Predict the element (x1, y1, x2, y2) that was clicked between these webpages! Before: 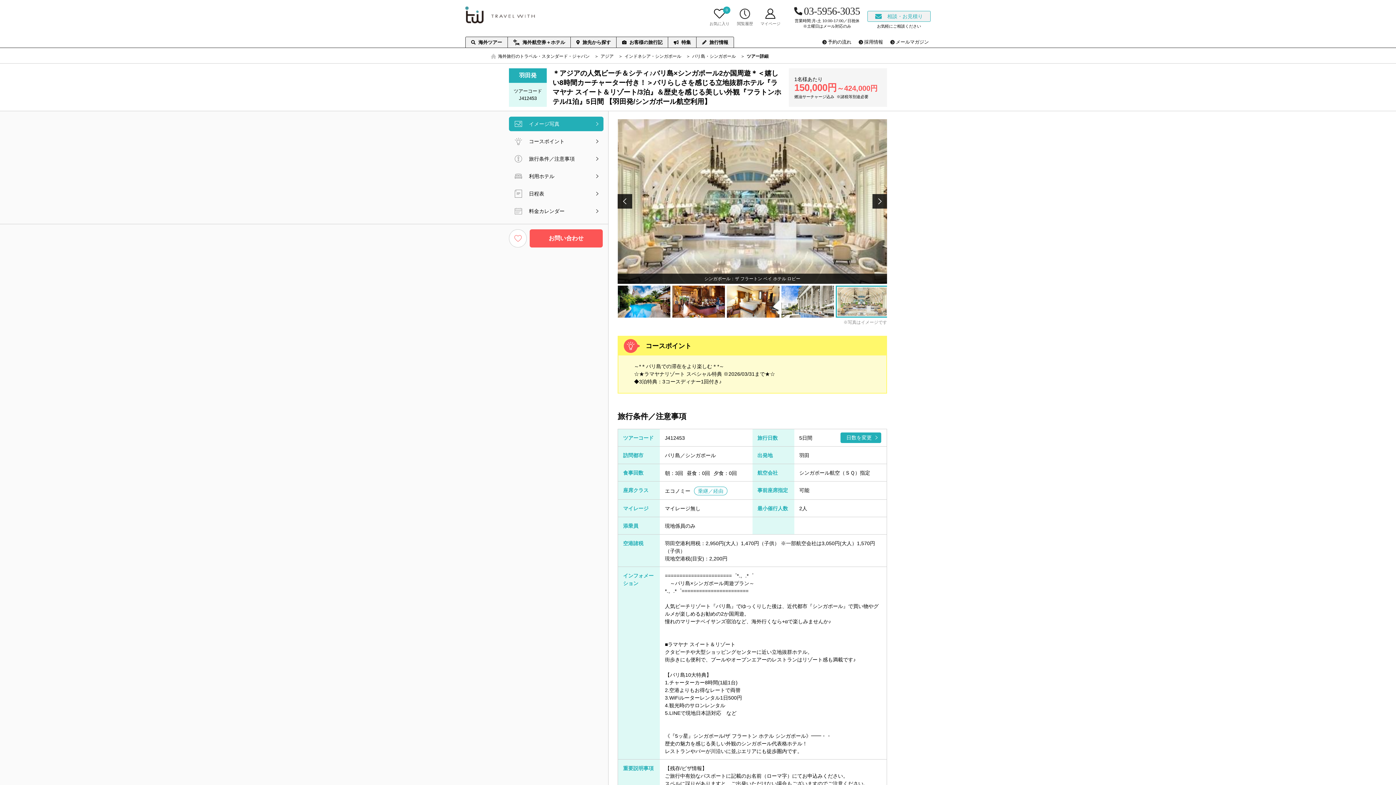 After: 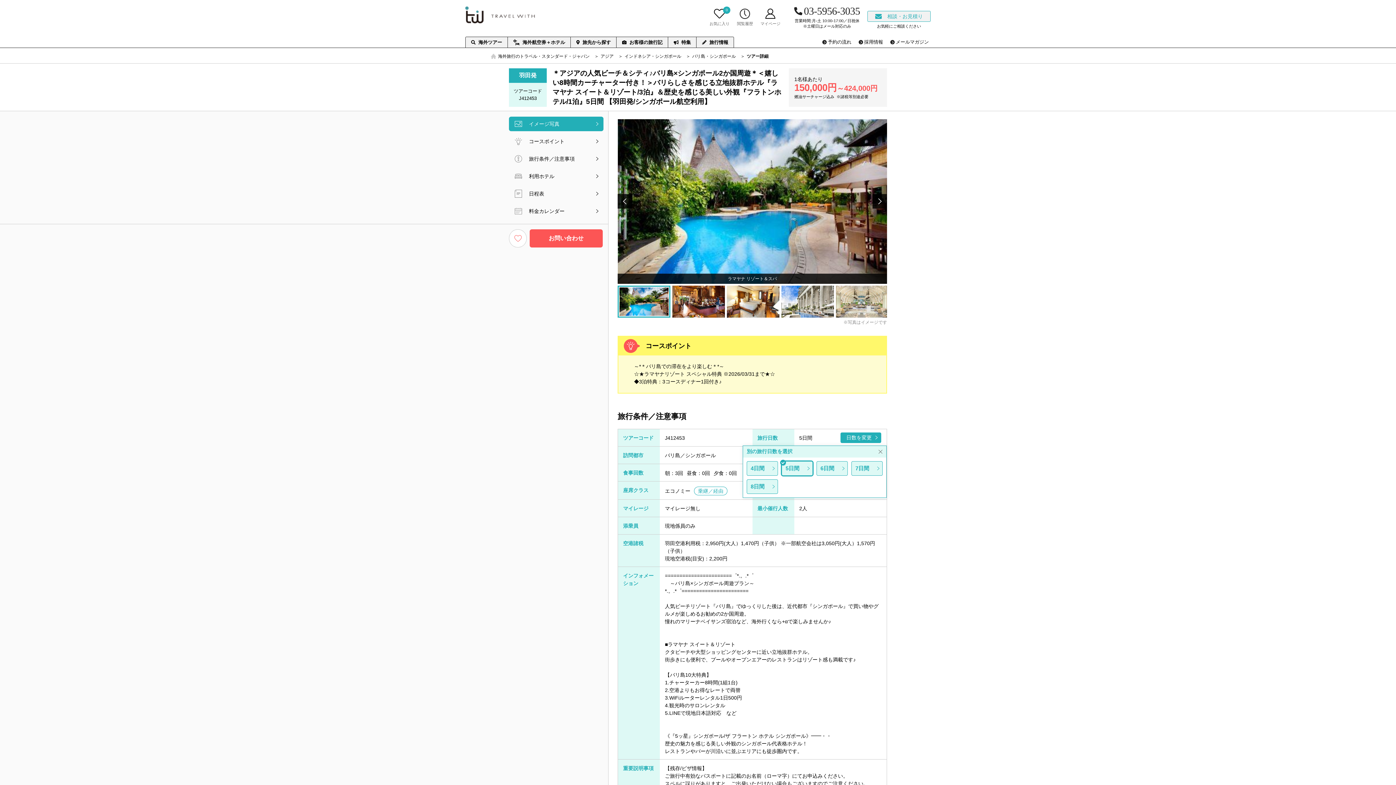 Action: bbox: (840, 432, 881, 443) label: 日数を変更